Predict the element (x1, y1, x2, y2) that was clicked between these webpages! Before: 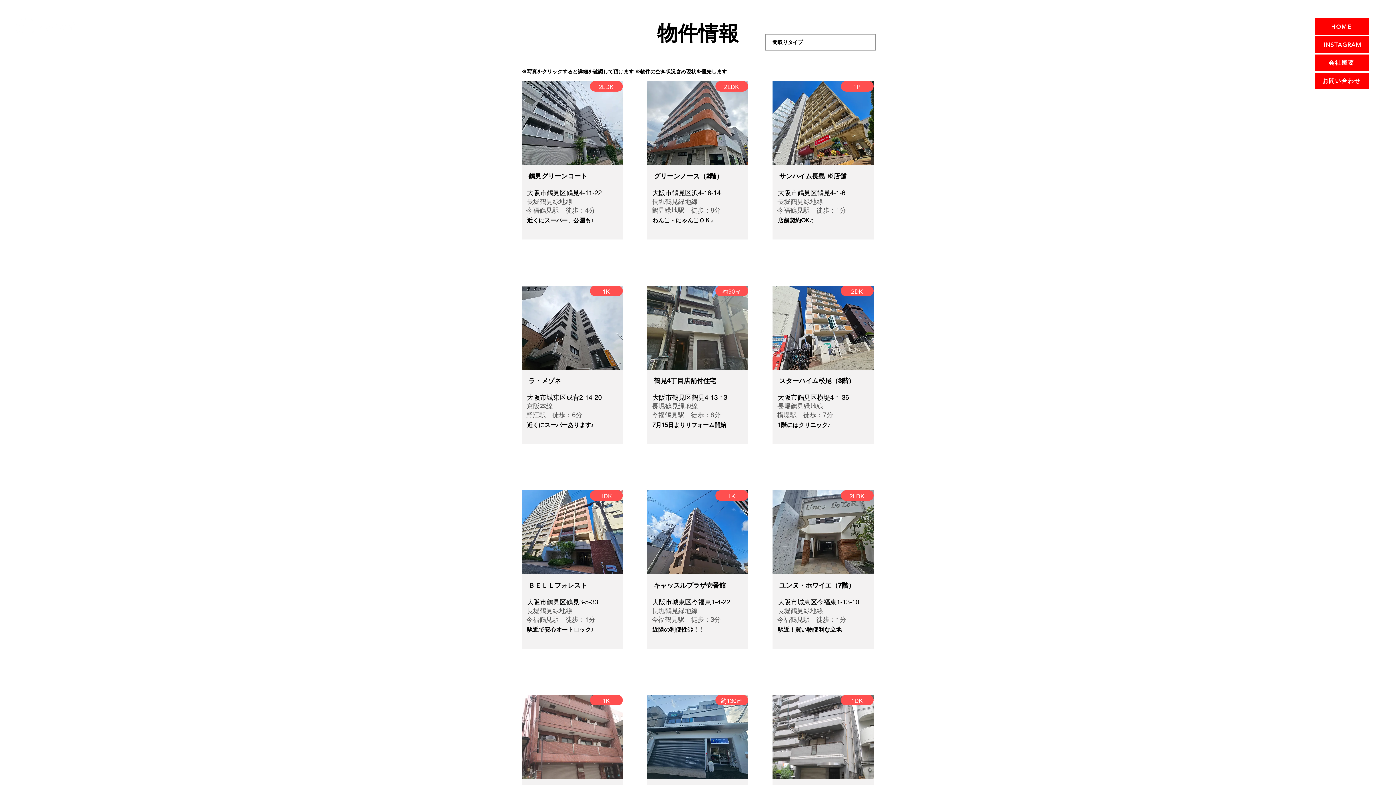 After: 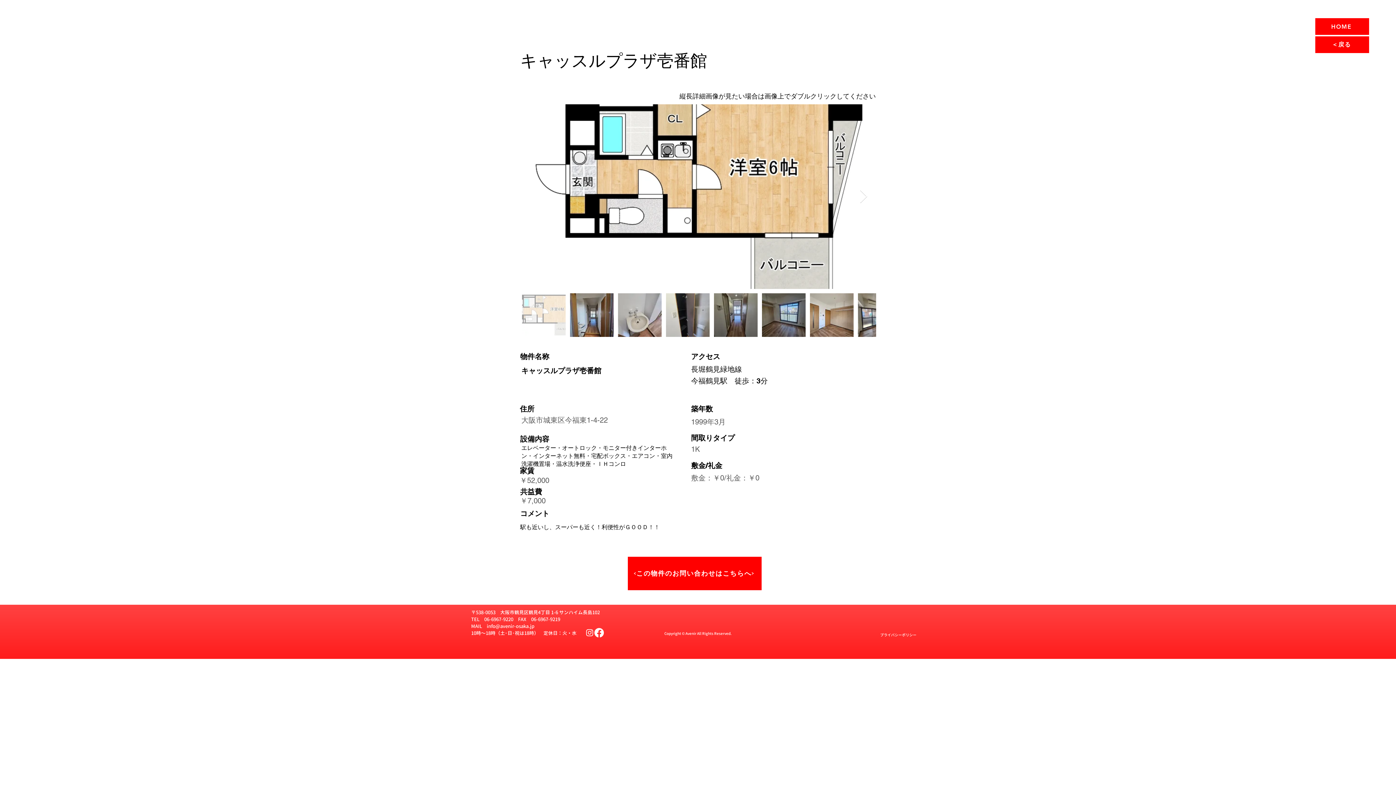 Action: bbox: (647, 490, 748, 574)